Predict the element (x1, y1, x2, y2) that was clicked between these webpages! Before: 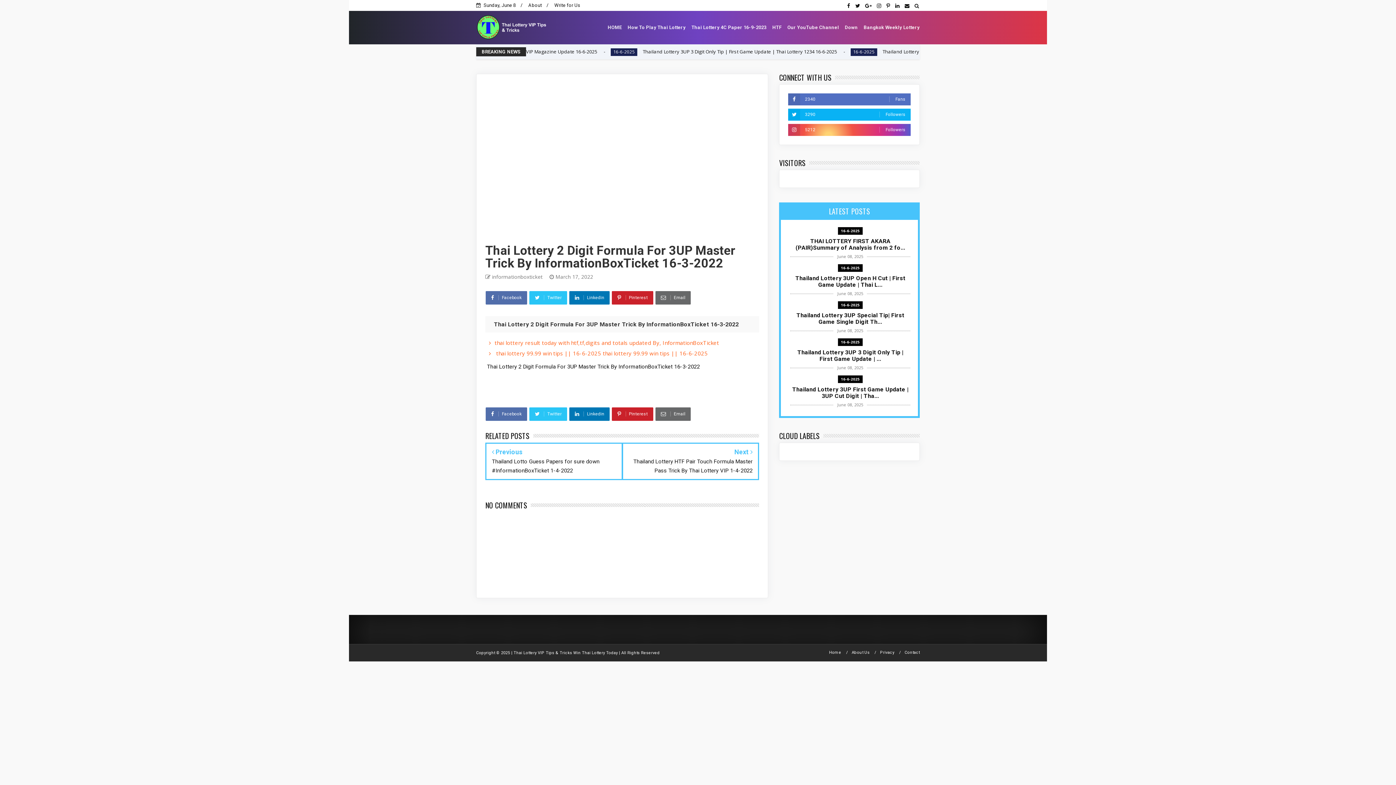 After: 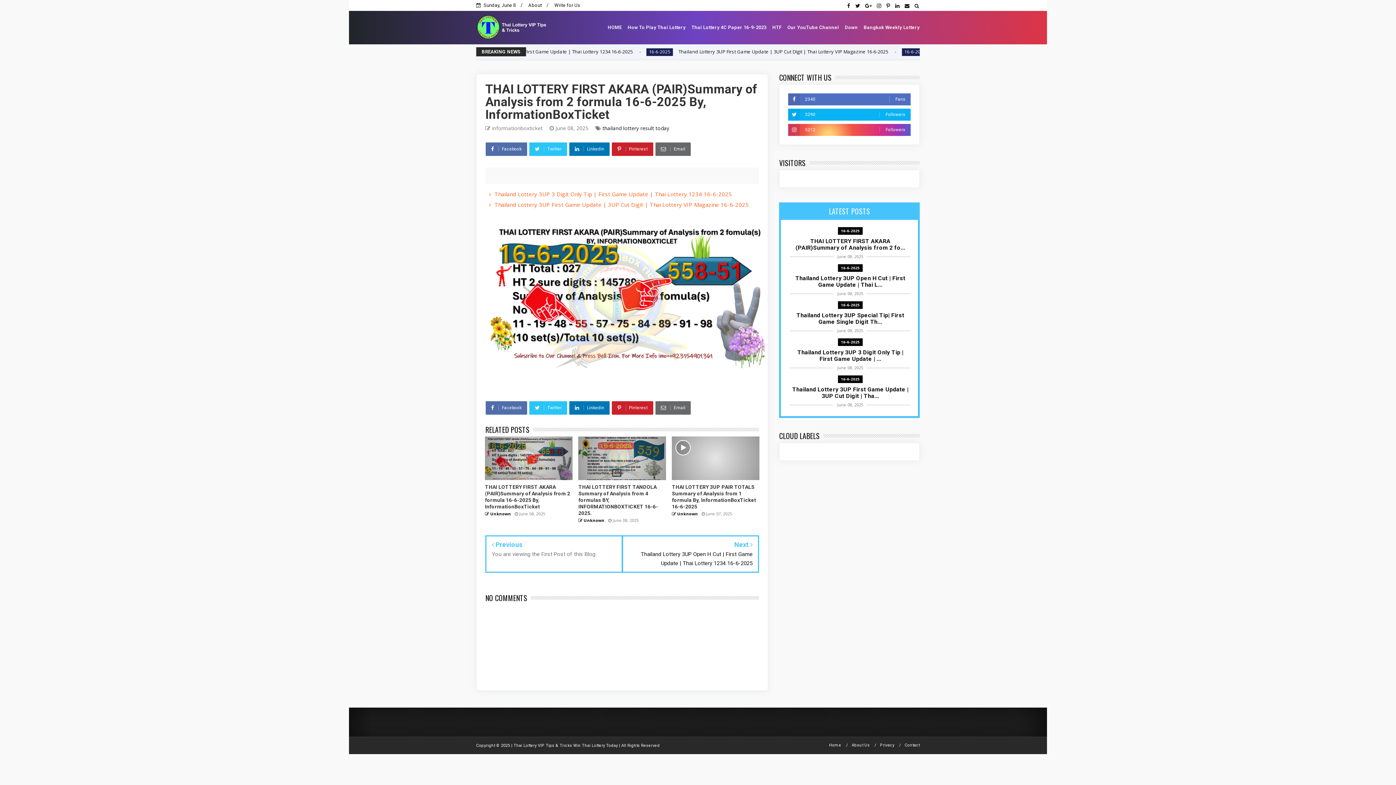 Action: label: THAI LOTTERY FIRST AKARA (PAIR)Summary of Analysis from 2 fo... bbox: (790, 238, 910, 251)